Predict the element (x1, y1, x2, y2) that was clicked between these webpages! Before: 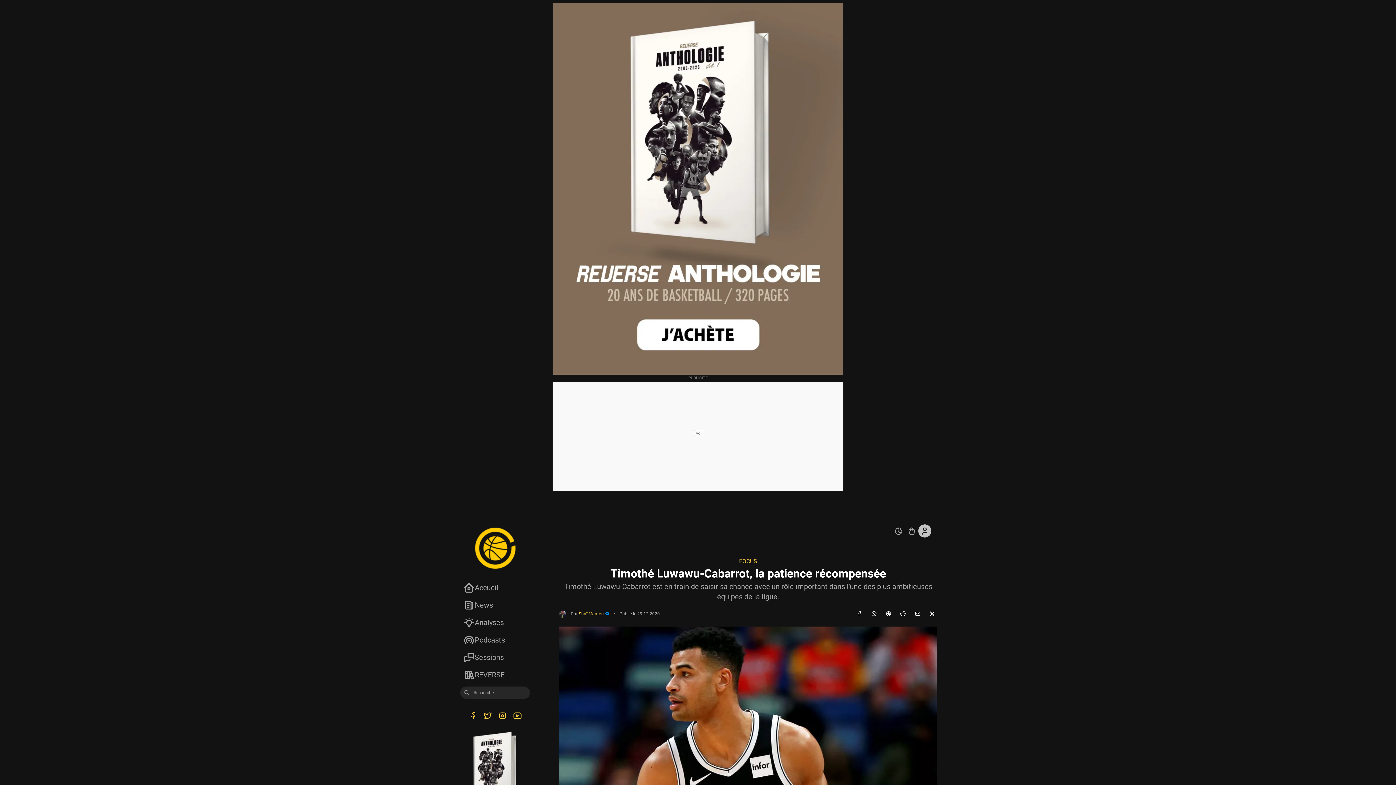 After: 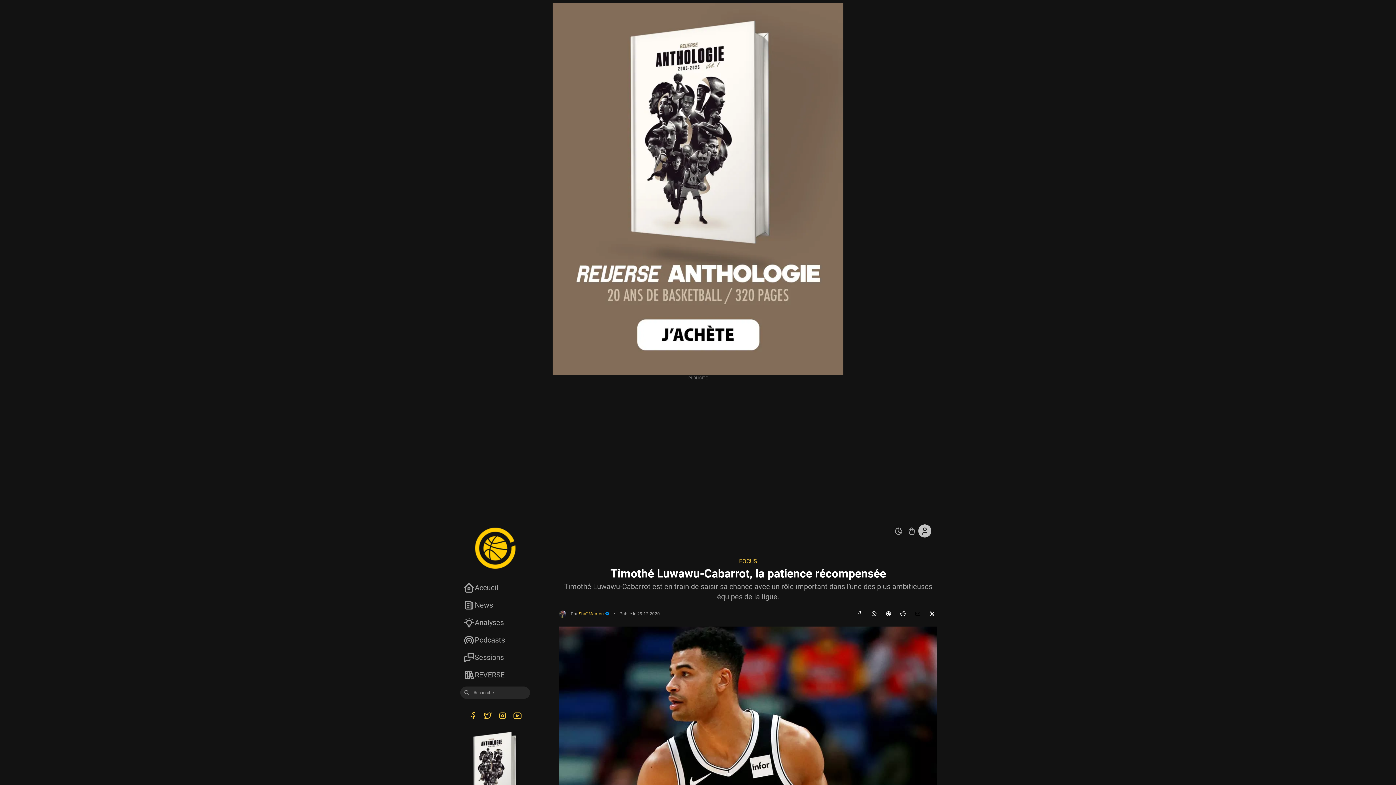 Action: bbox: (912, 609, 922, 619)